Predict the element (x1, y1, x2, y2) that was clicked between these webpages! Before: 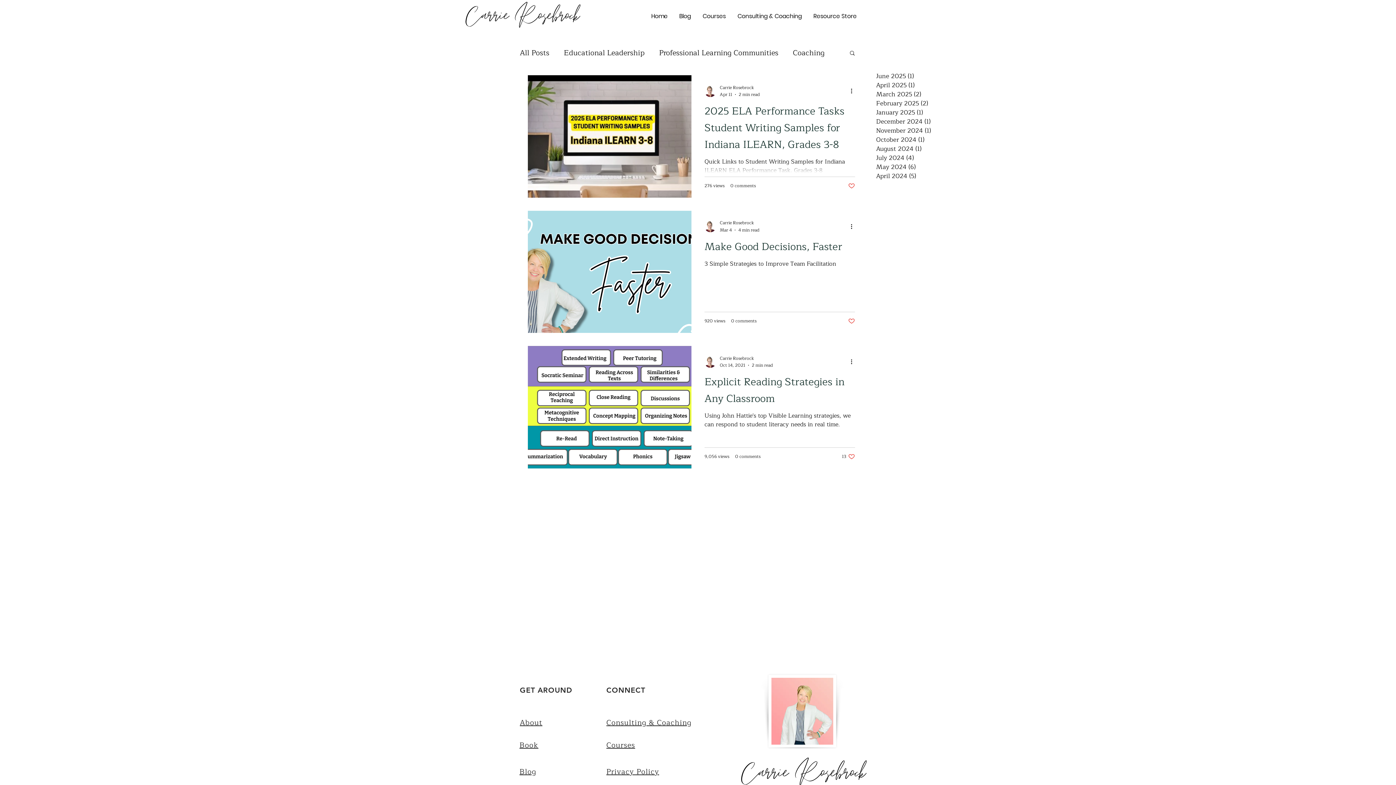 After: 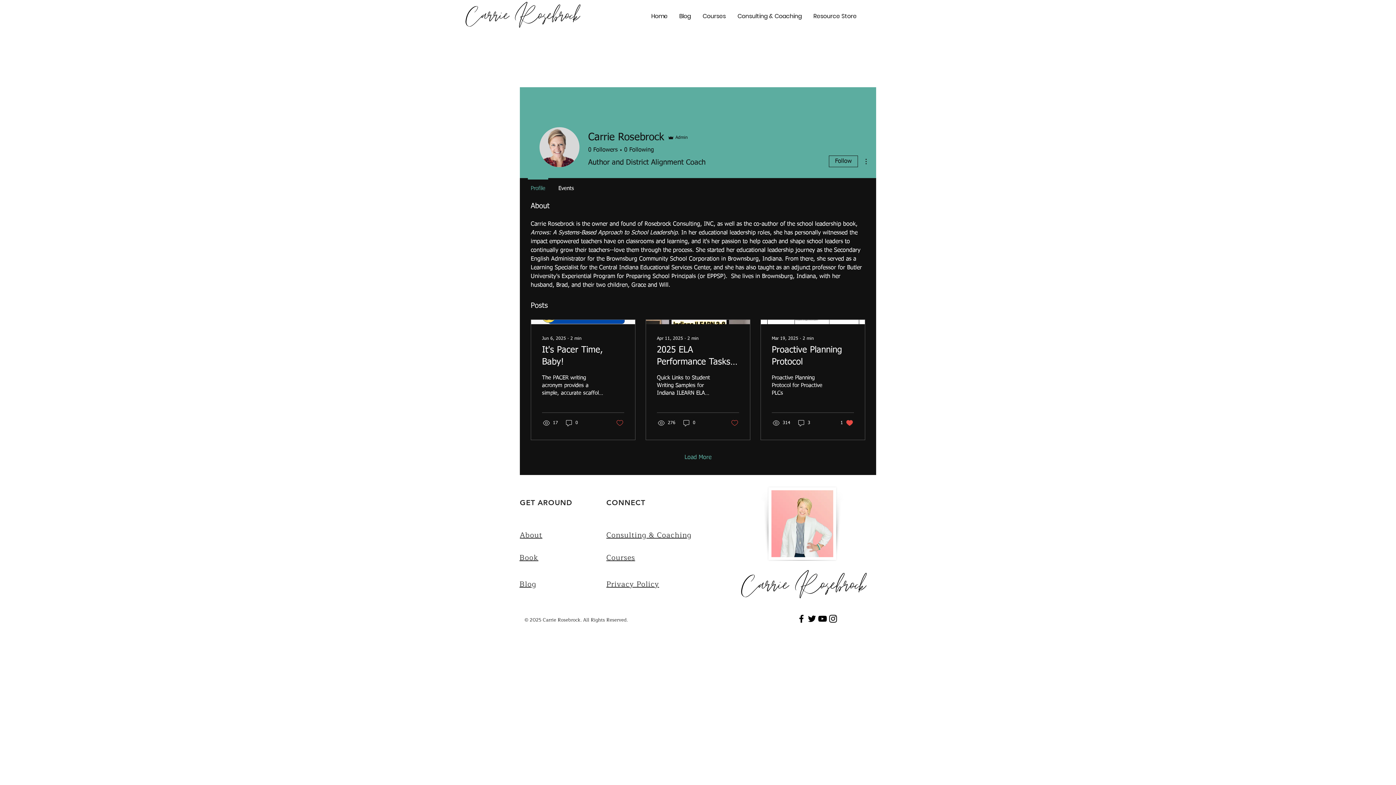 Action: label: Carrie Rosebrock bbox: (720, 354, 773, 361)